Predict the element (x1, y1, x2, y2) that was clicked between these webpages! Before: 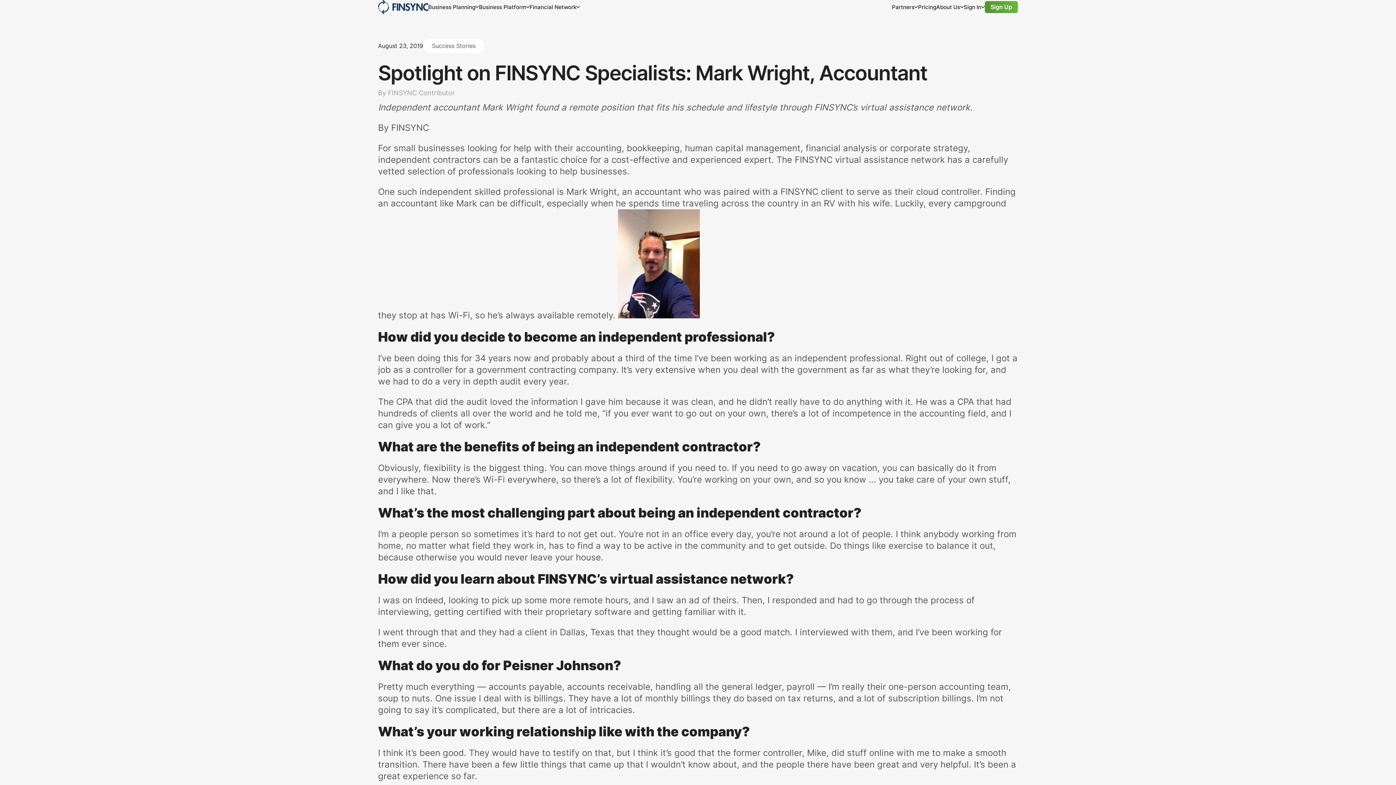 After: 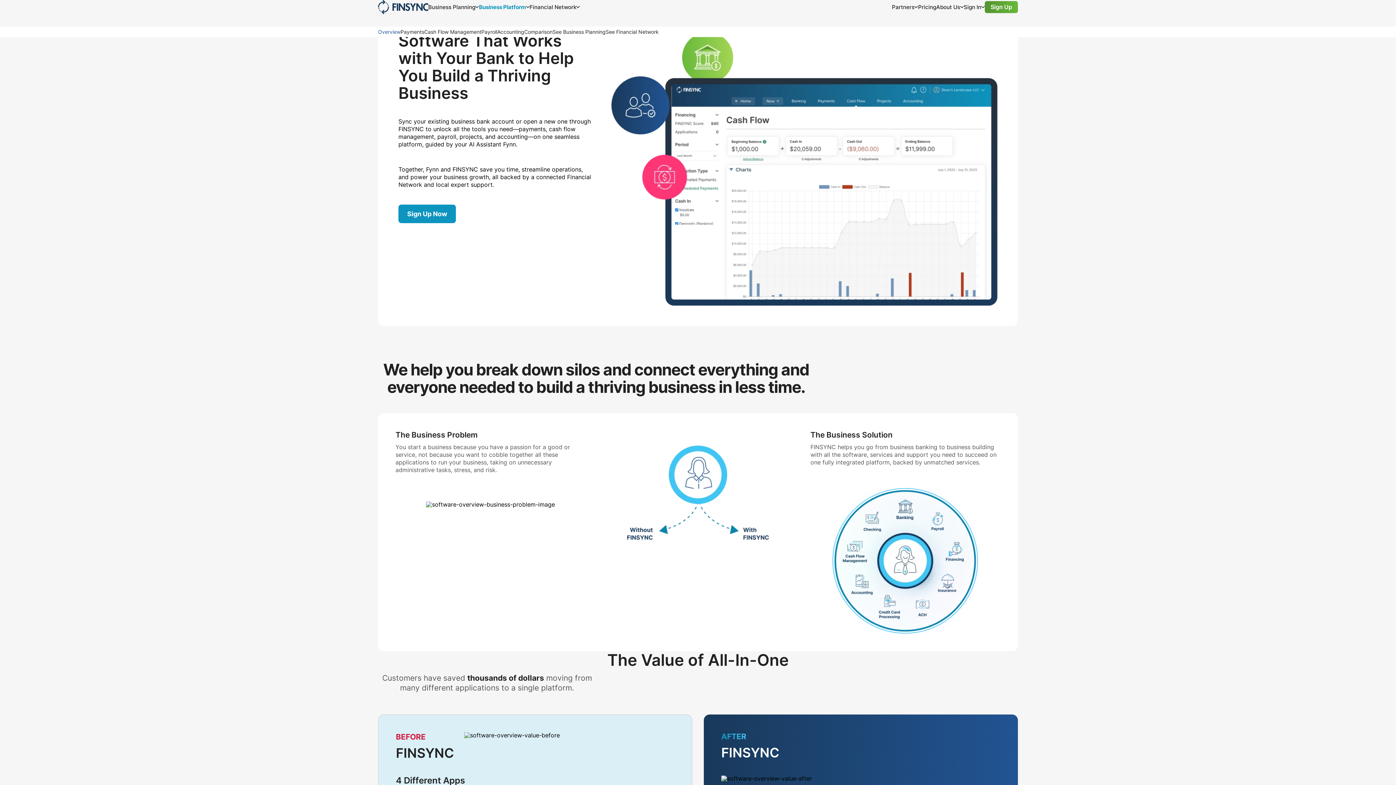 Action: bbox: (479, 4, 526, 9) label: Business Platform